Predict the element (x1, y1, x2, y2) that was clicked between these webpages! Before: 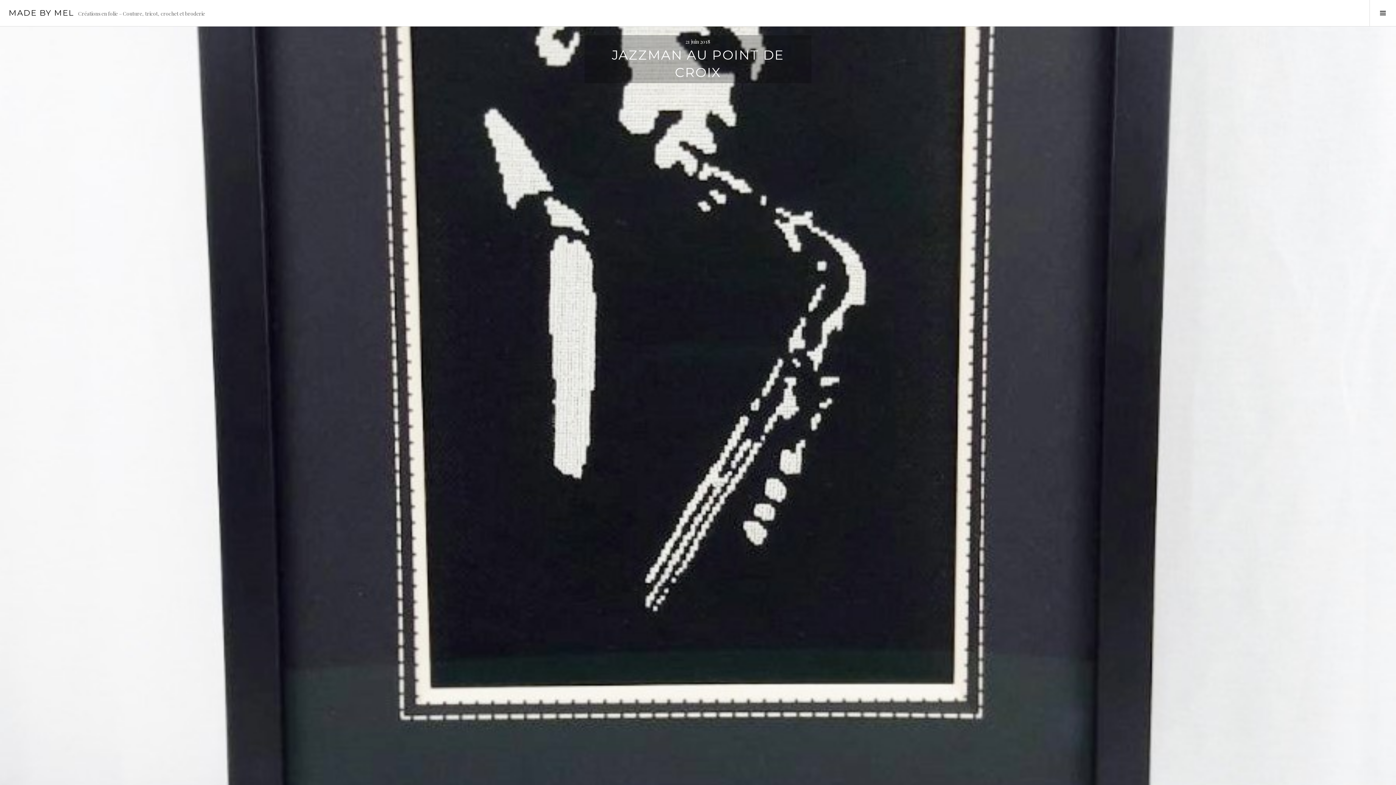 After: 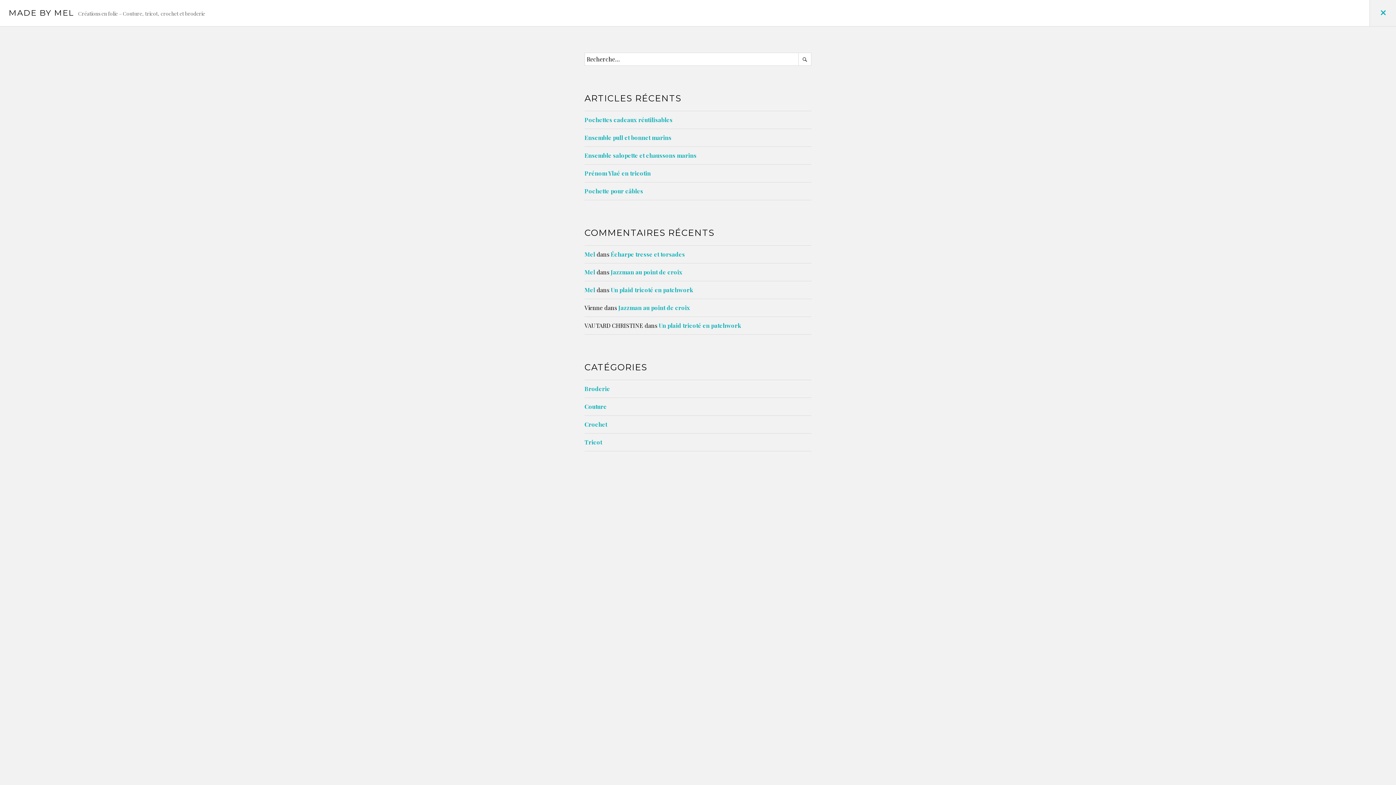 Action: bbox: (1369, 0, 1396, 26) label: Toggle Sidebar